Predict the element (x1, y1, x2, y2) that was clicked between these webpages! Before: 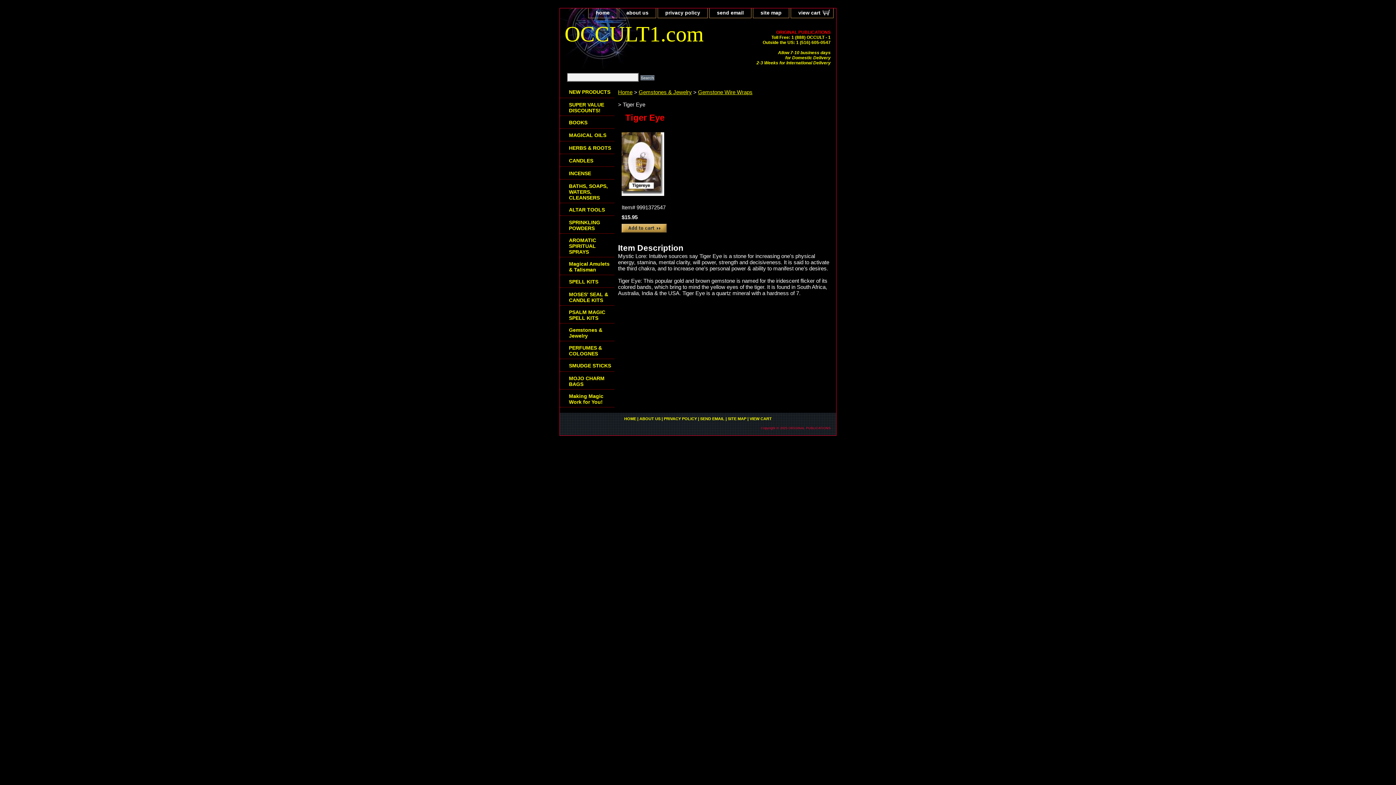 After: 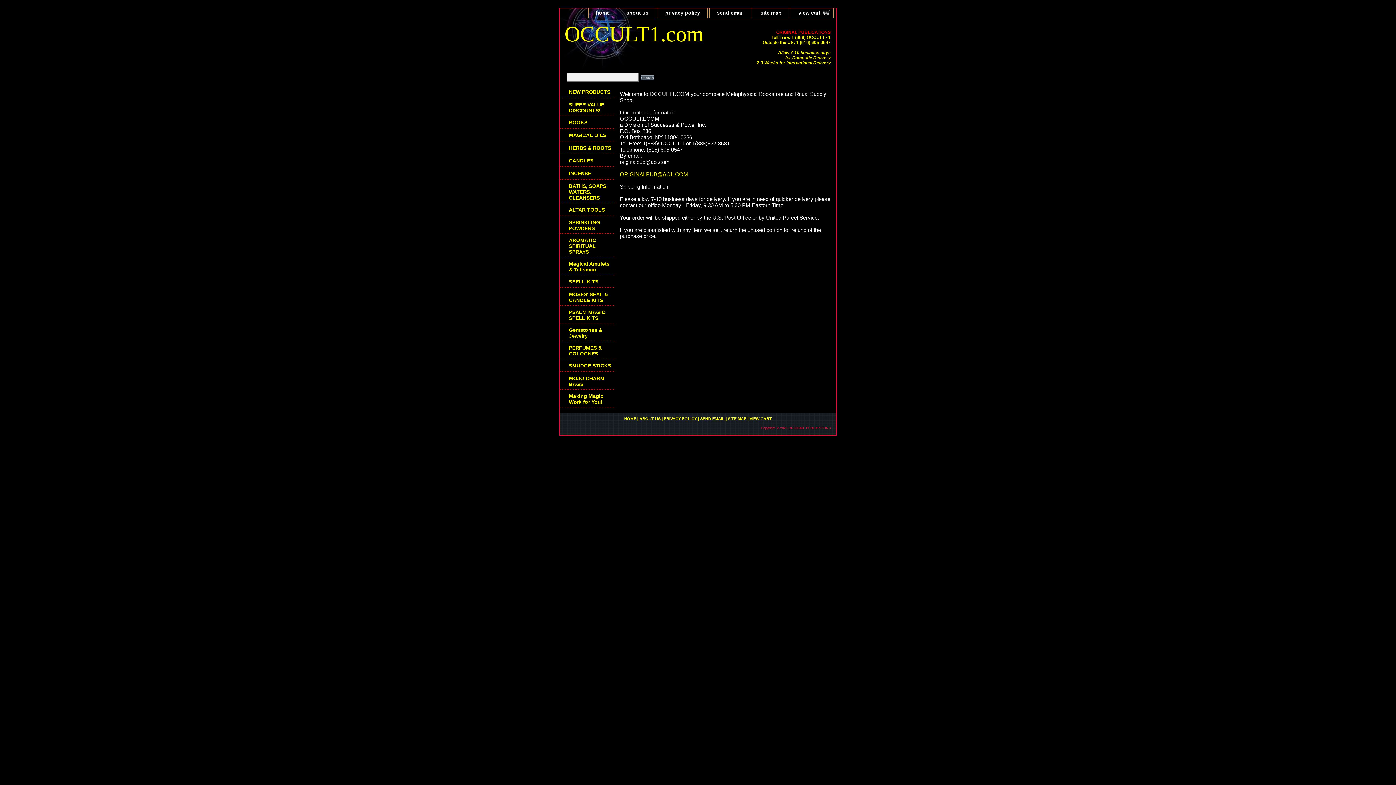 Action: label: about us bbox: (619, 8, 656, 17)